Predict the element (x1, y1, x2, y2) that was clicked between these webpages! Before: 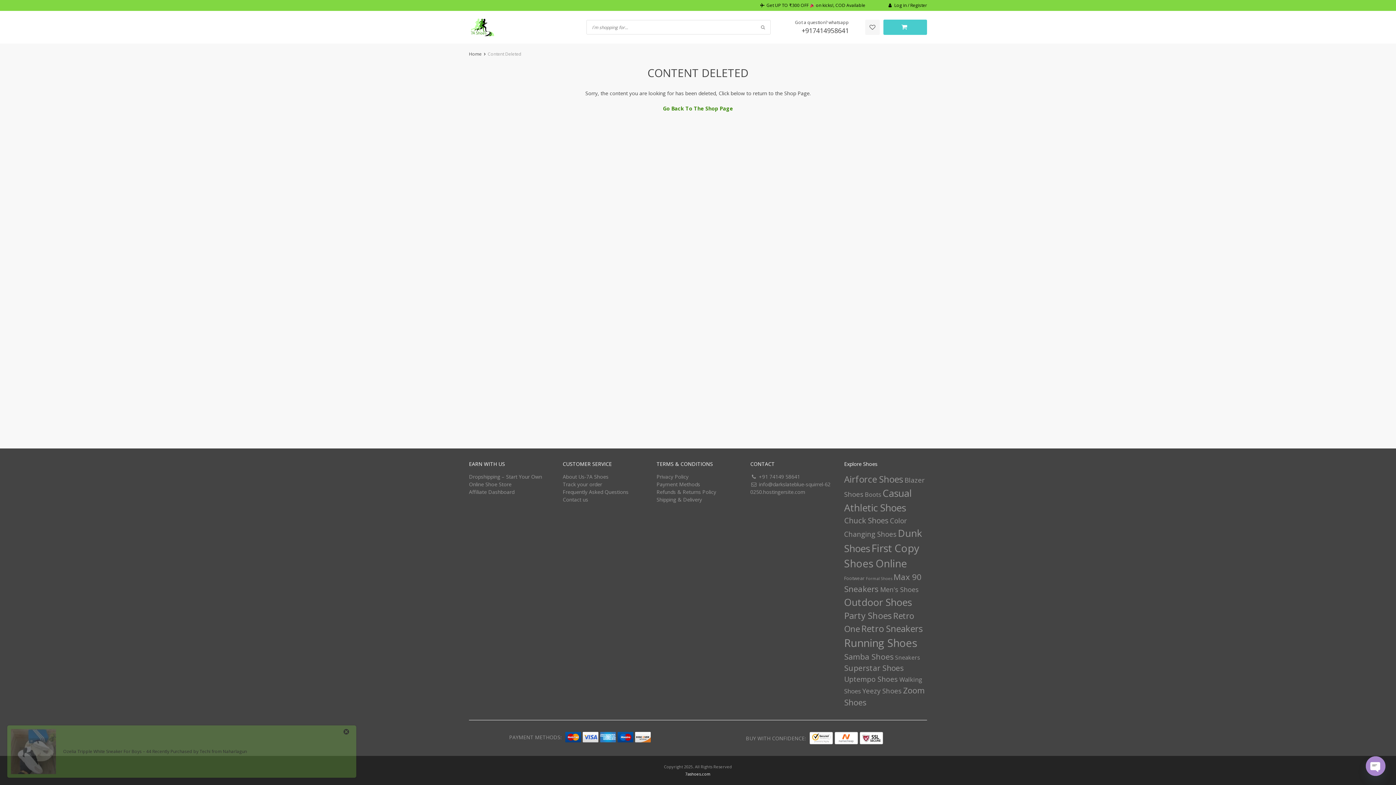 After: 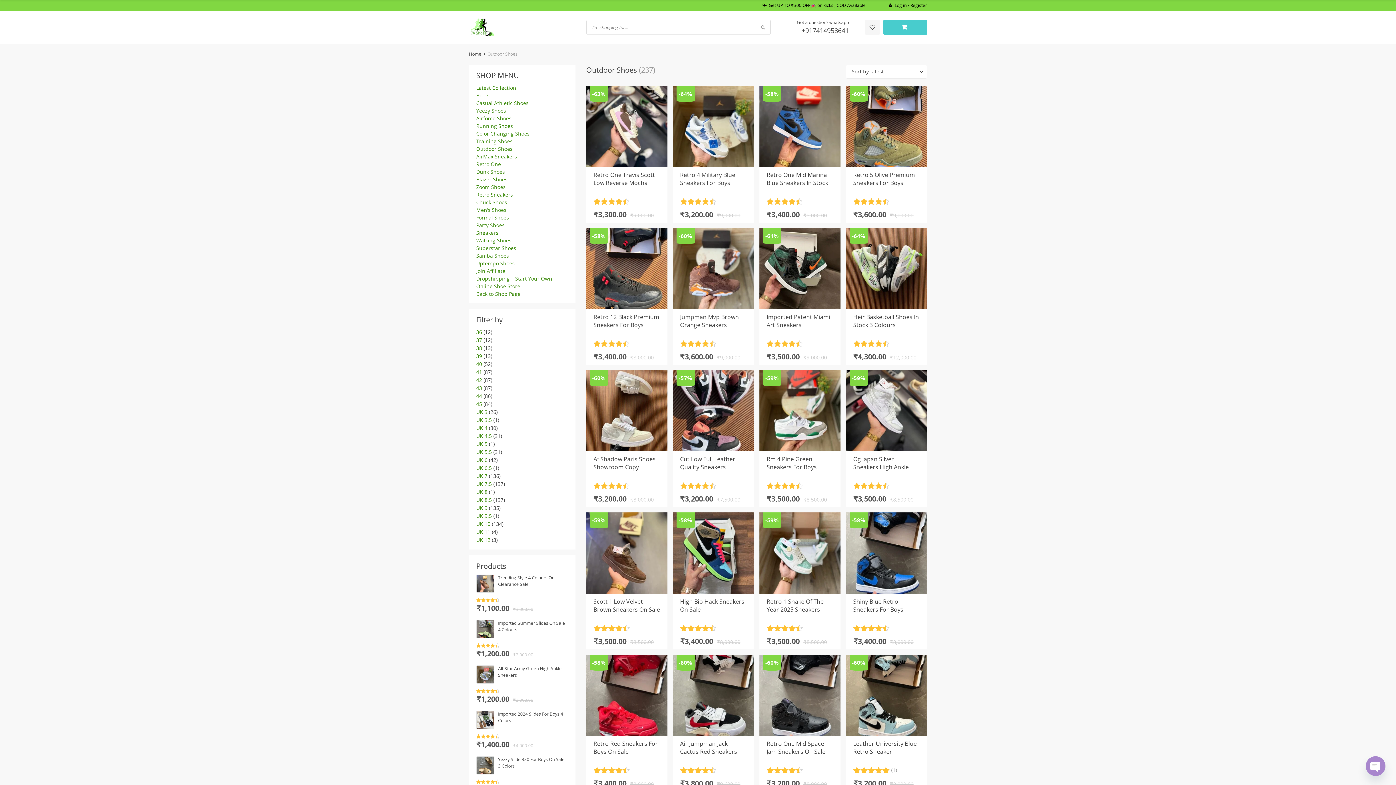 Action: label: Outdoor Shoes (237 items) bbox: (844, 595, 912, 609)